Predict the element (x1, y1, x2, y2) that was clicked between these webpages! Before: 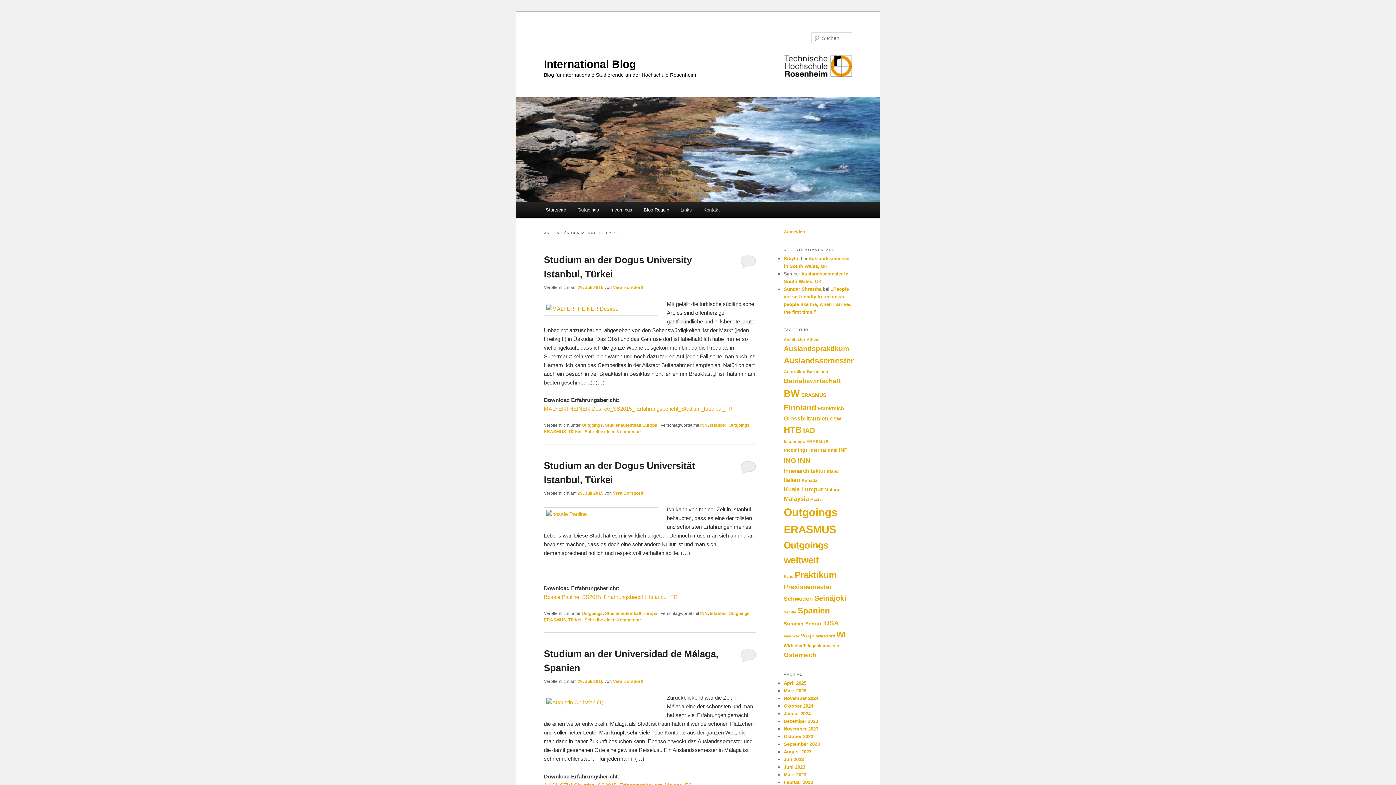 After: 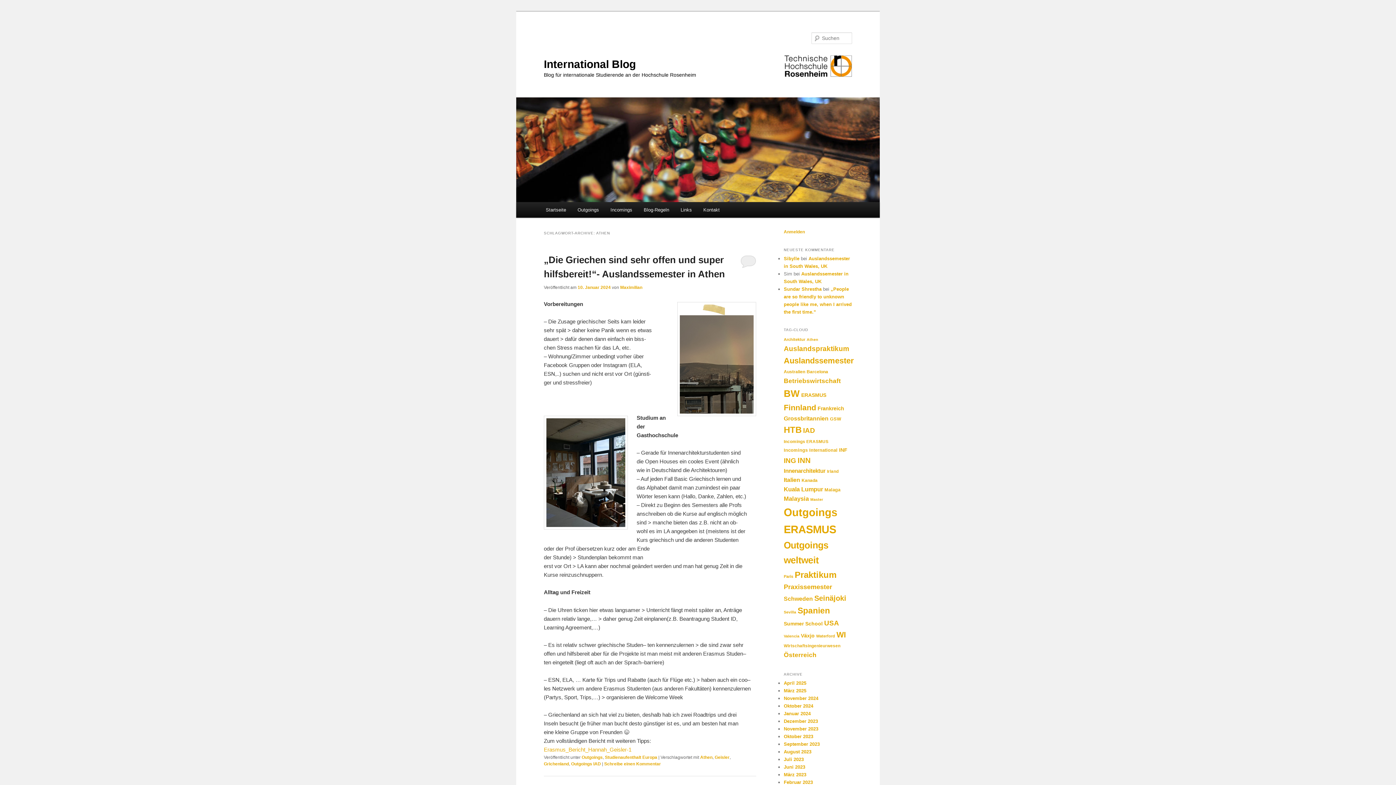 Action: bbox: (806, 337, 818, 341) label: Athen (11 Einträge)